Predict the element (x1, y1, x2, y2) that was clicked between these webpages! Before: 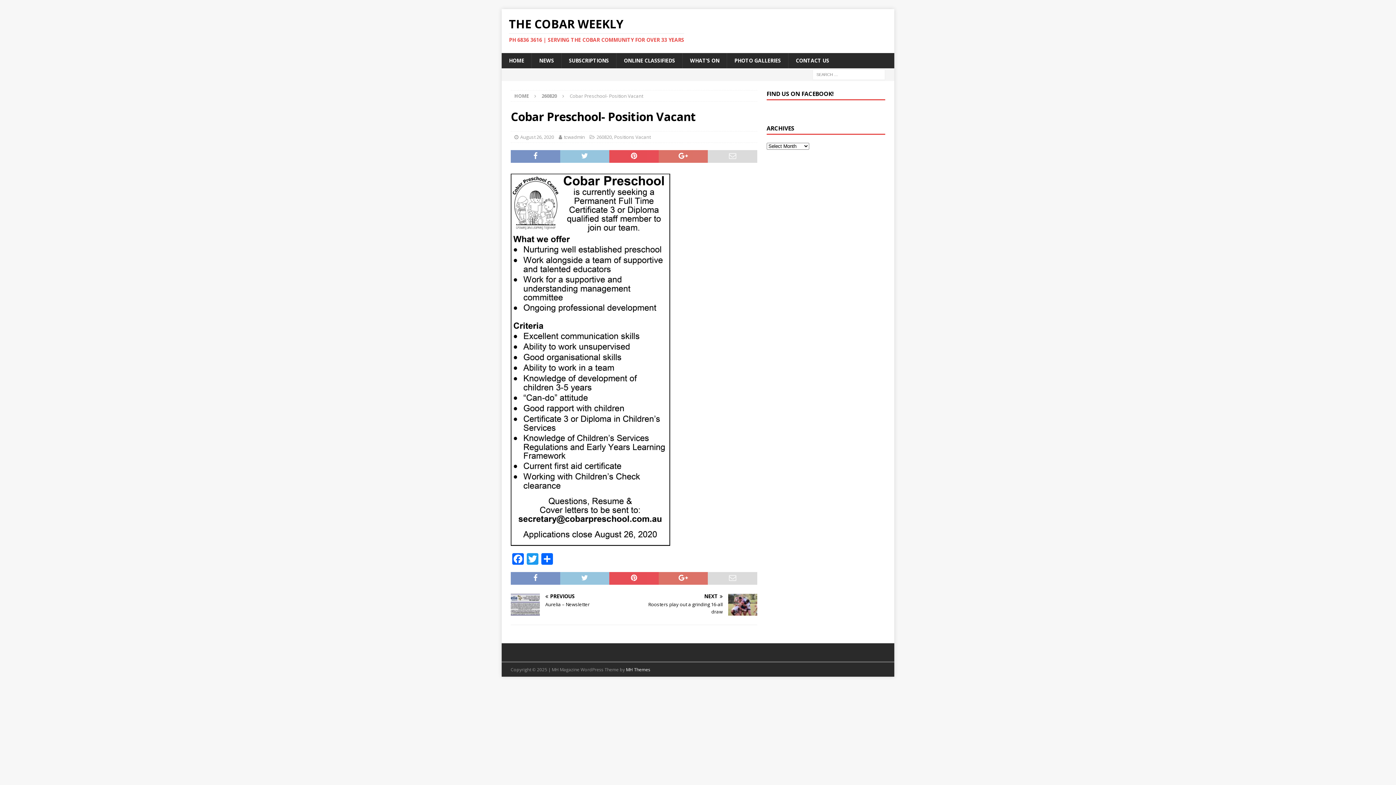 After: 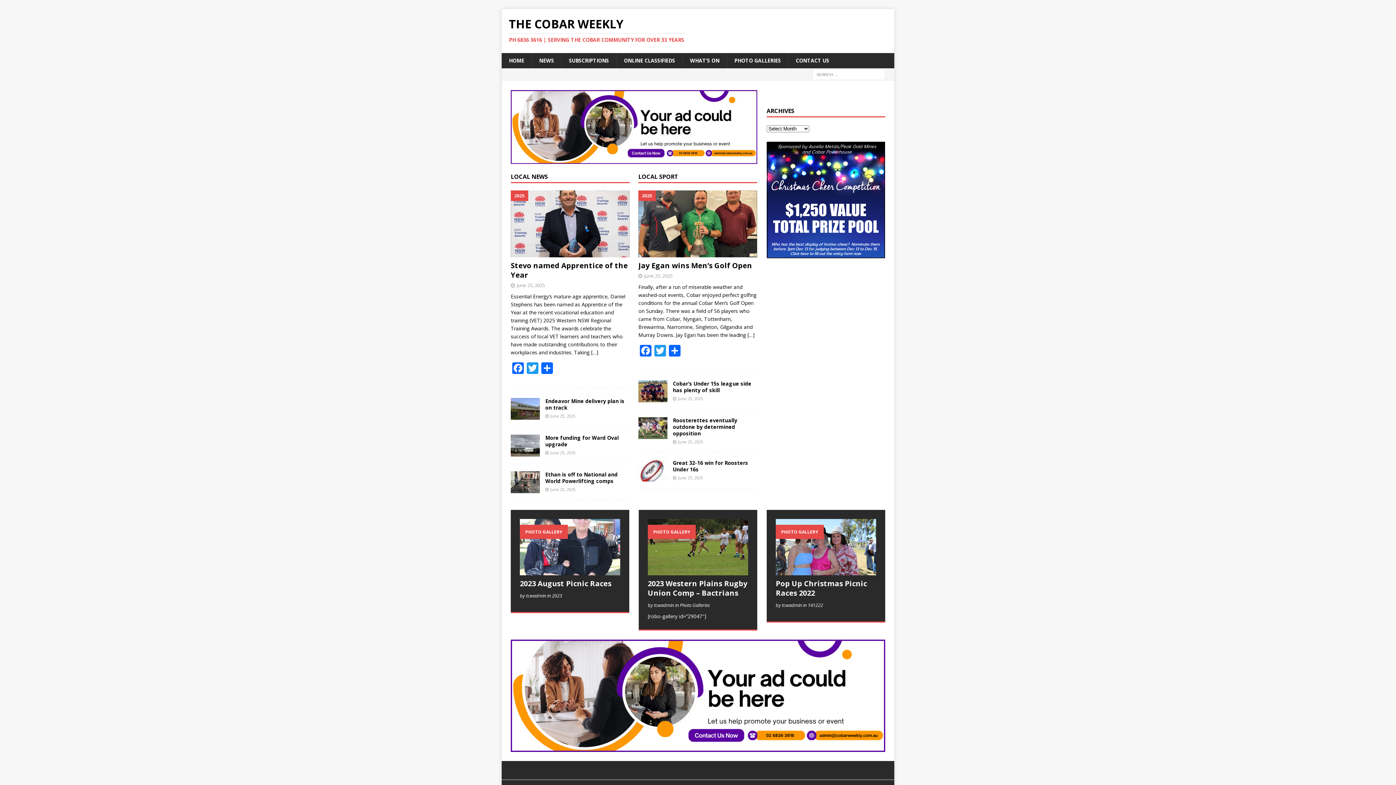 Action: bbox: (501, 53, 531, 68) label: HOME